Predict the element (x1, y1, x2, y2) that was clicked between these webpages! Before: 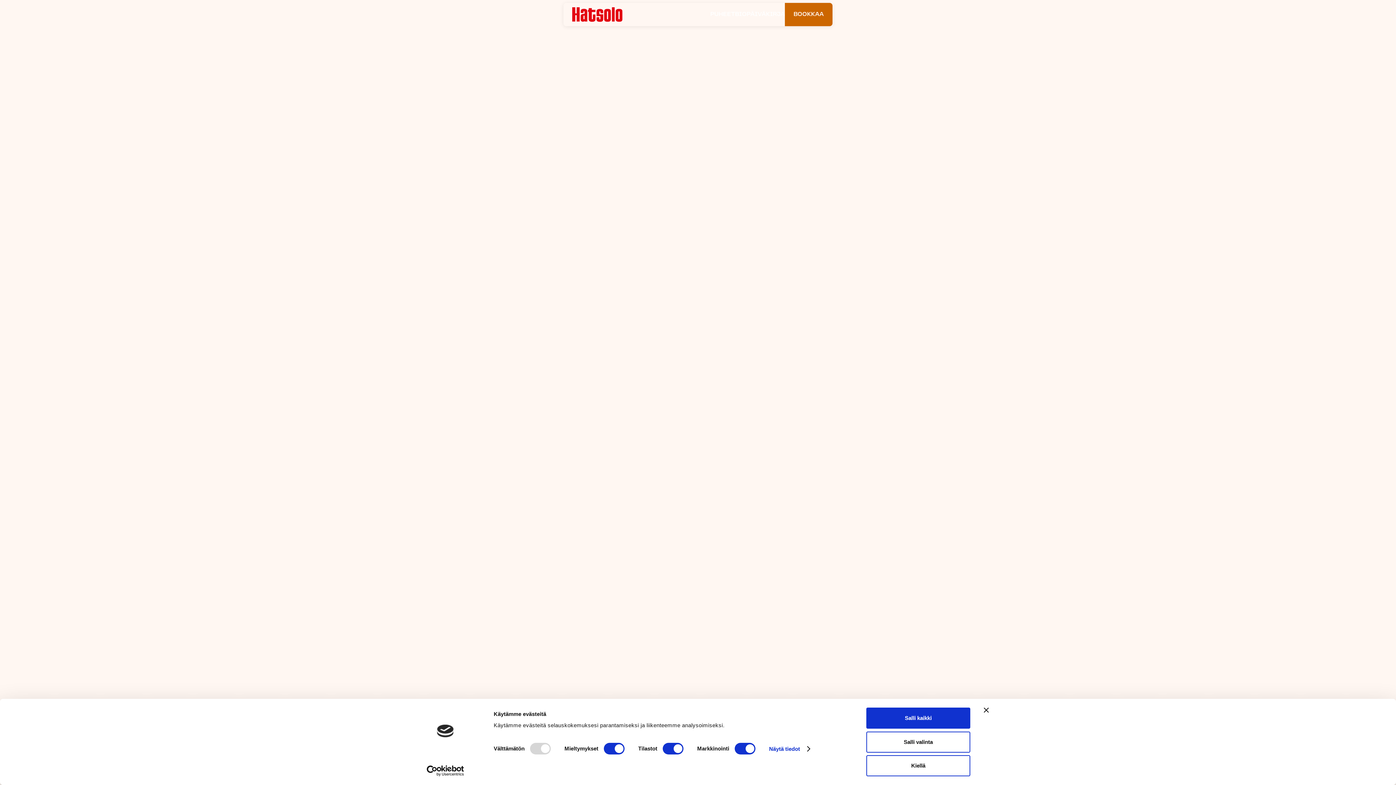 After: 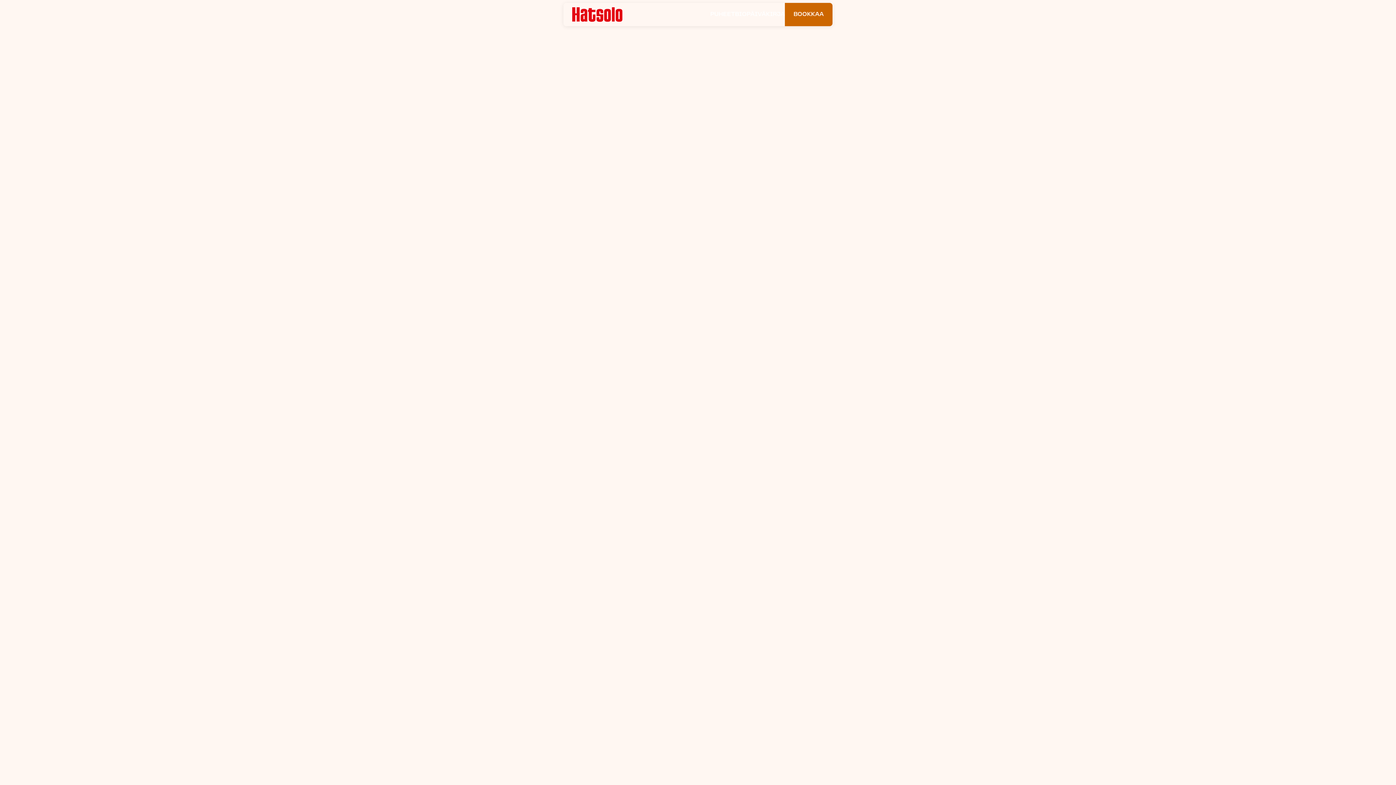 Action: bbox: (984, 708, 989, 713) label: Sulje banneri